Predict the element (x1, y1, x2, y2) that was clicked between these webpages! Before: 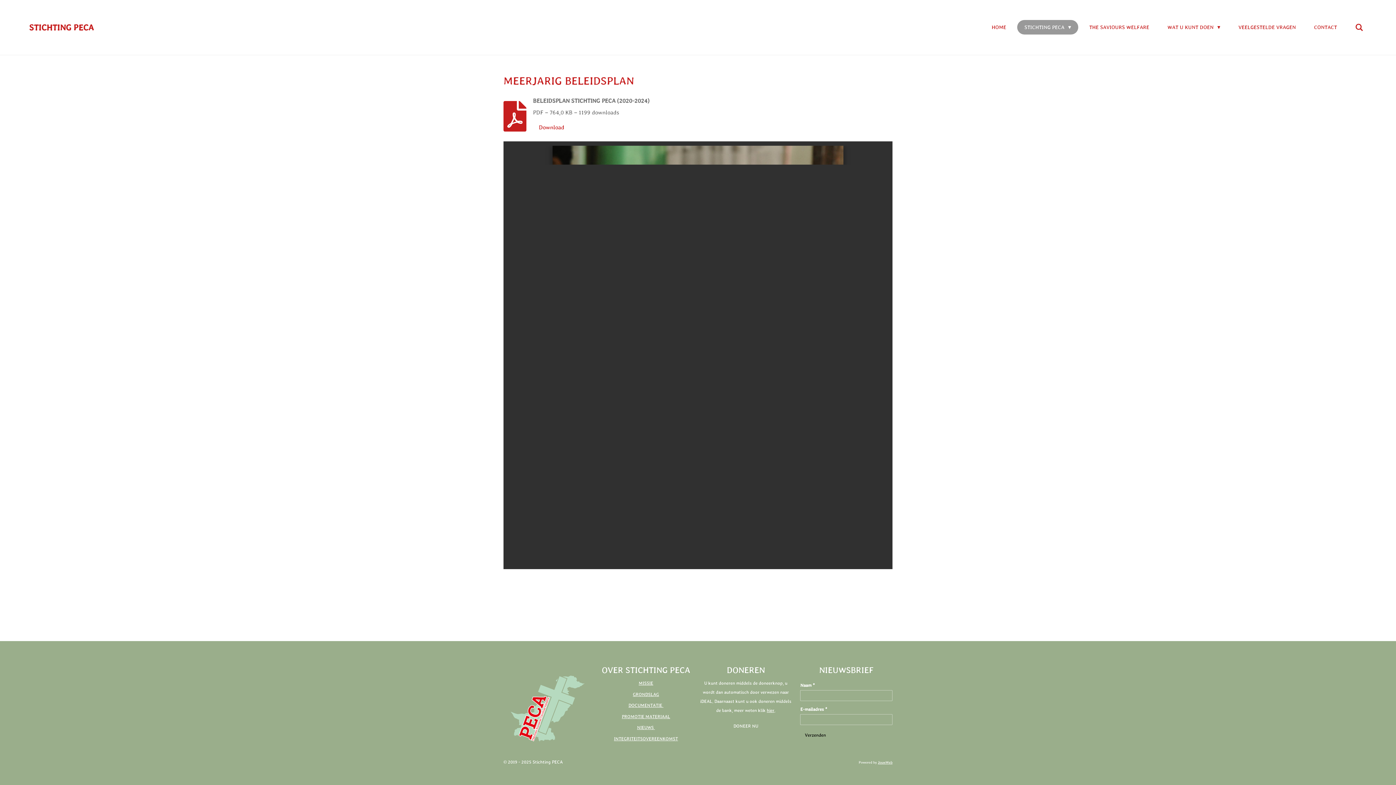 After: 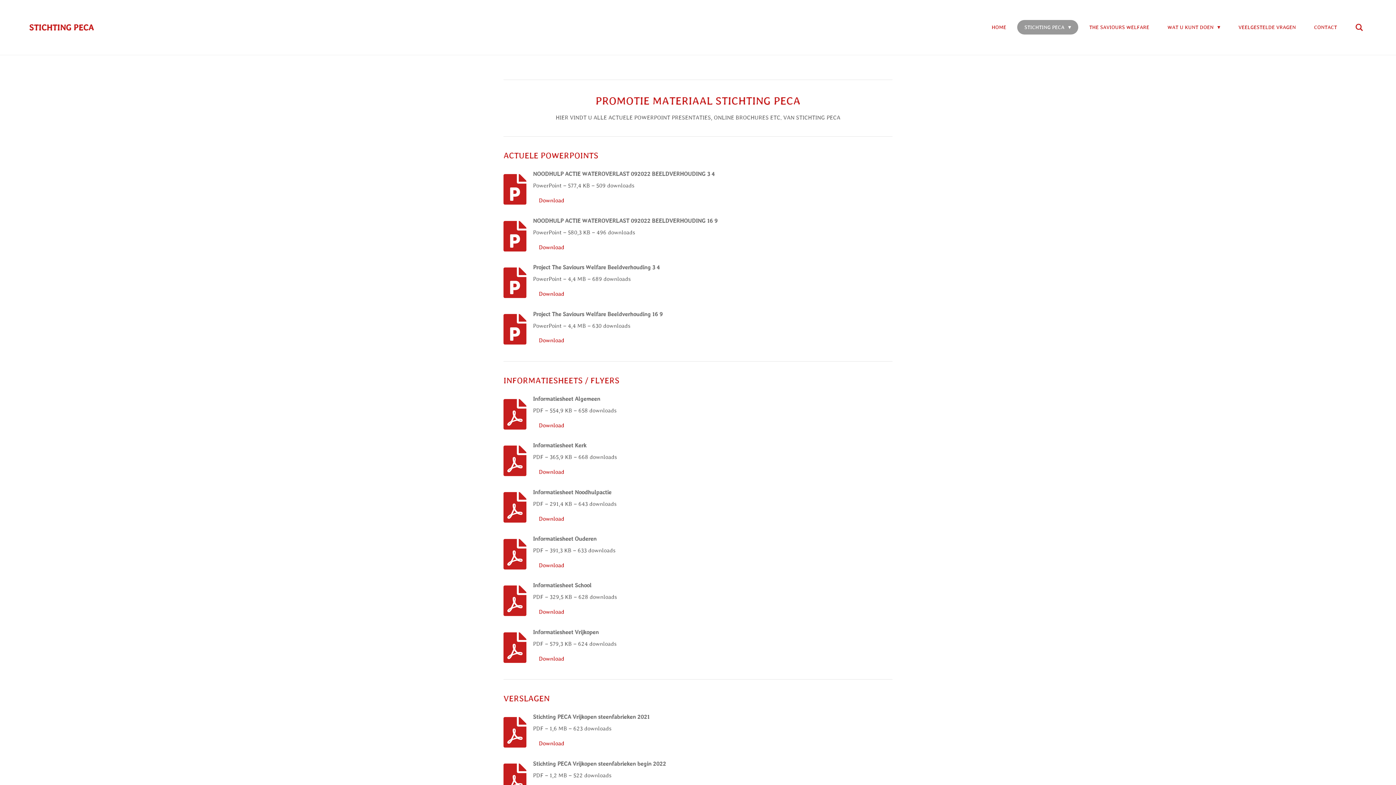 Action: bbox: (621, 714, 670, 719) label: PROMOTIE MATERIAAL